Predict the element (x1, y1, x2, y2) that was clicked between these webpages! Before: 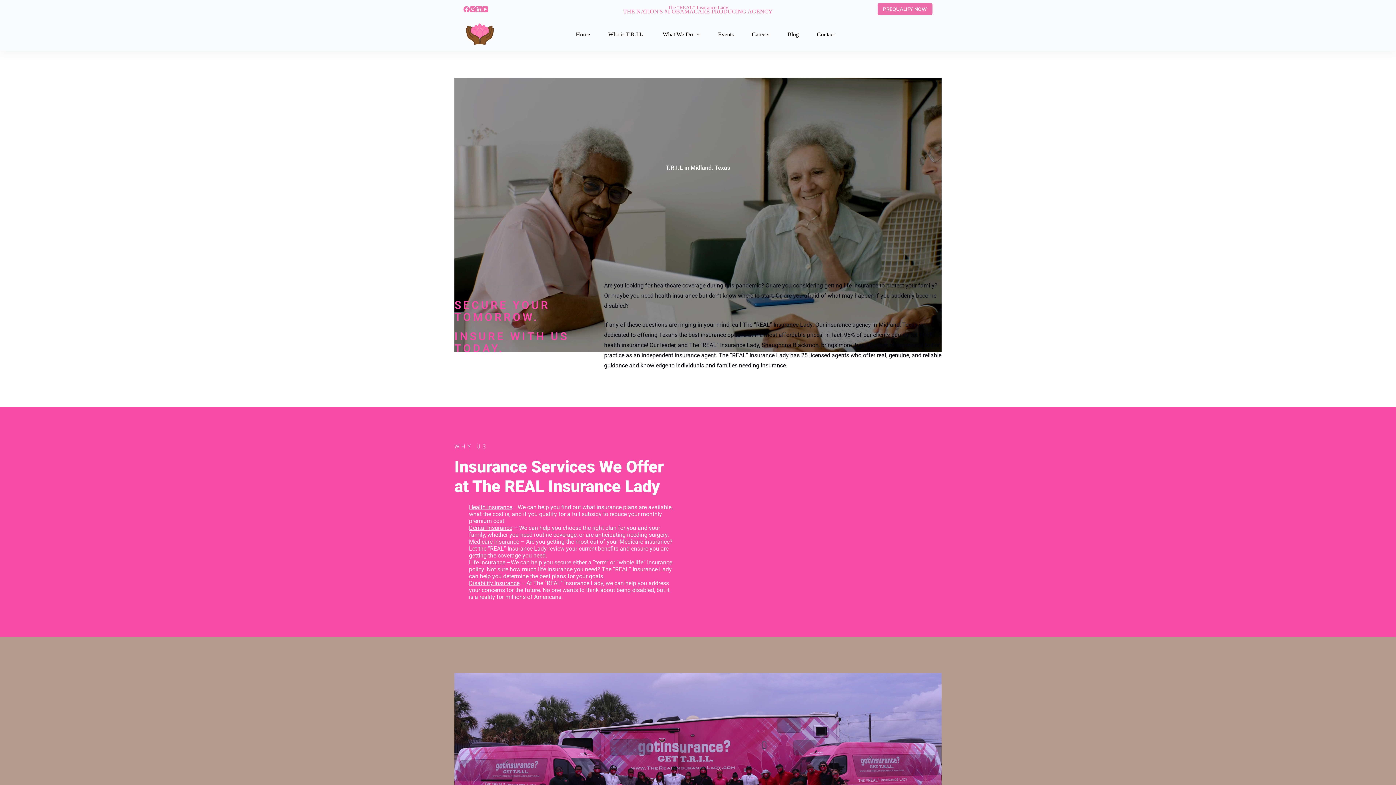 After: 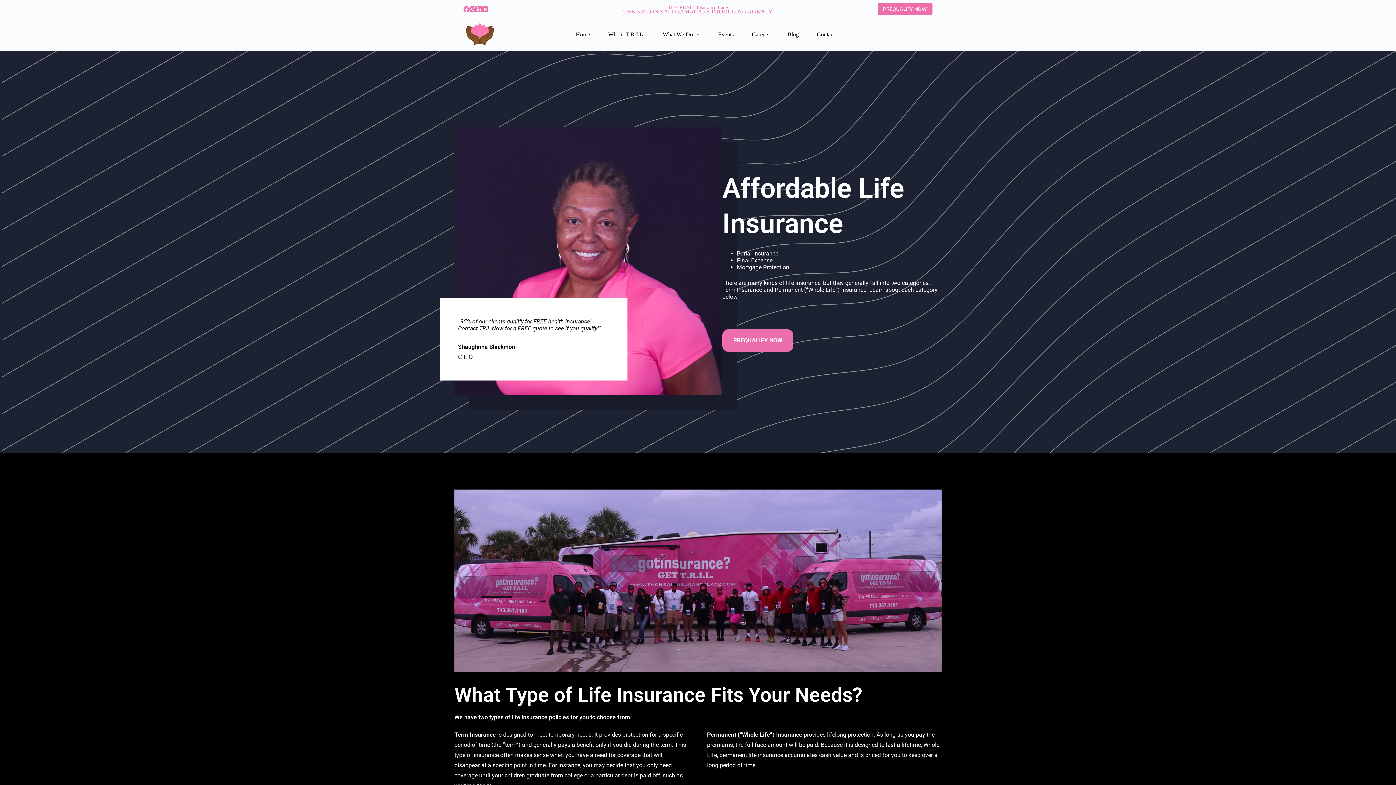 Action: label: Life Insurance bbox: (469, 559, 505, 566)